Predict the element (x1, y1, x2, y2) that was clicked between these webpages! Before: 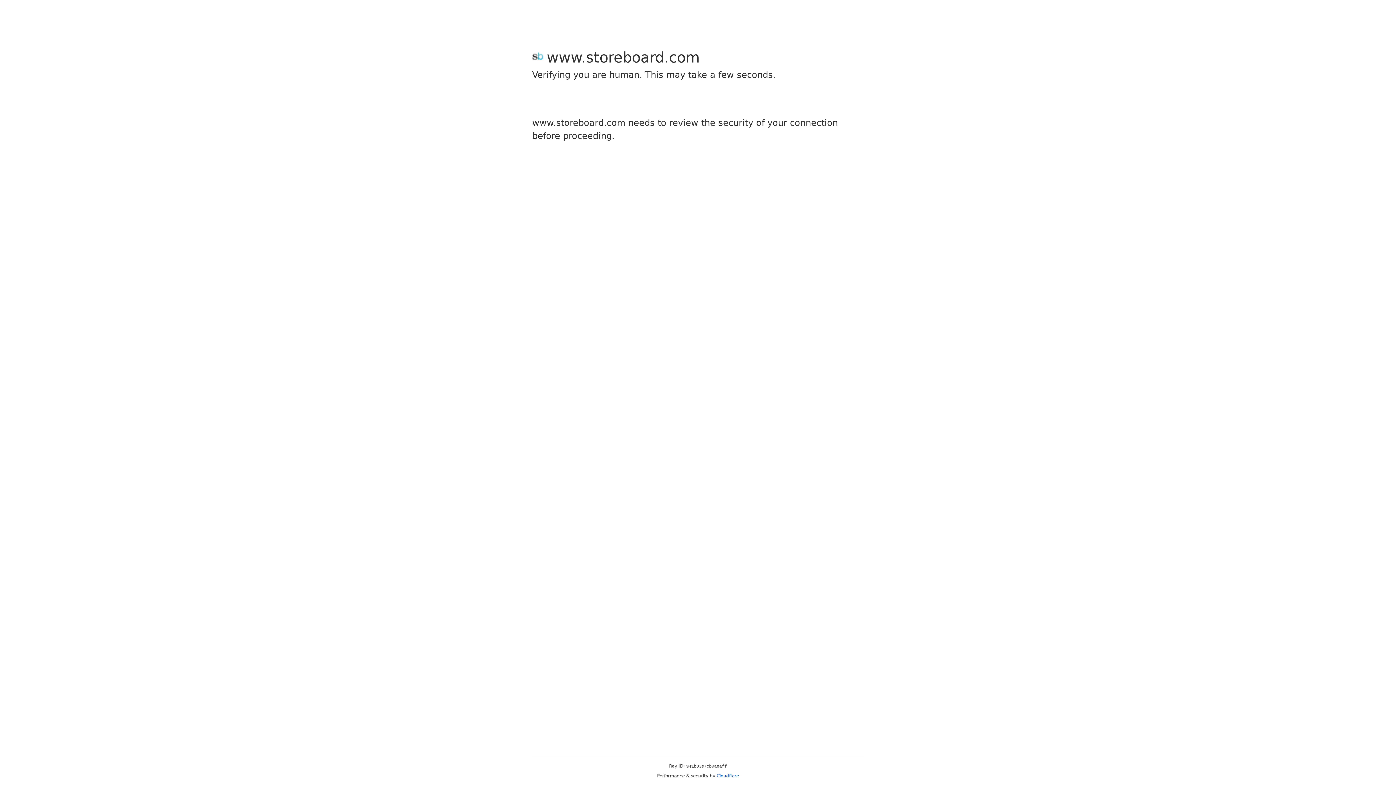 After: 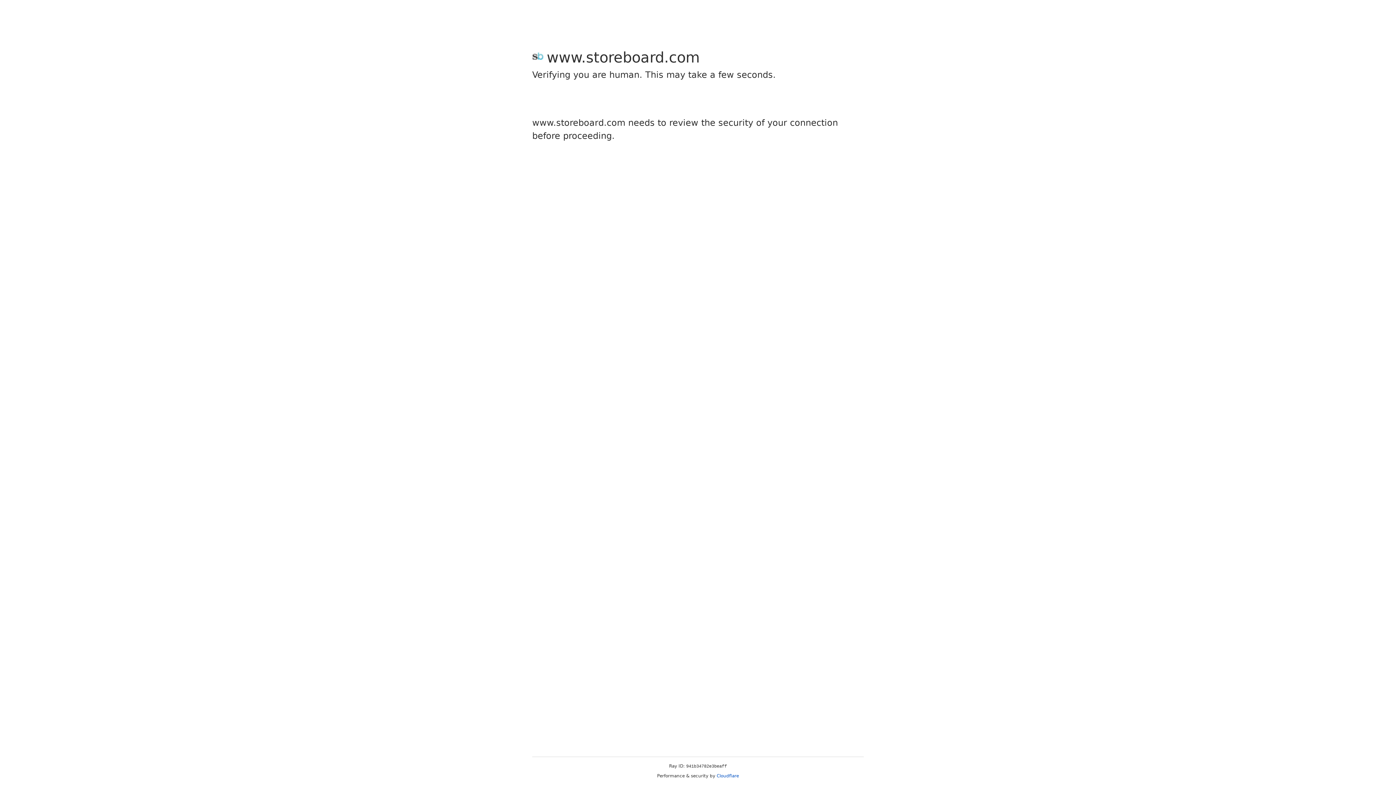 Action: bbox: (716, 773, 739, 778) label: Cloudflare